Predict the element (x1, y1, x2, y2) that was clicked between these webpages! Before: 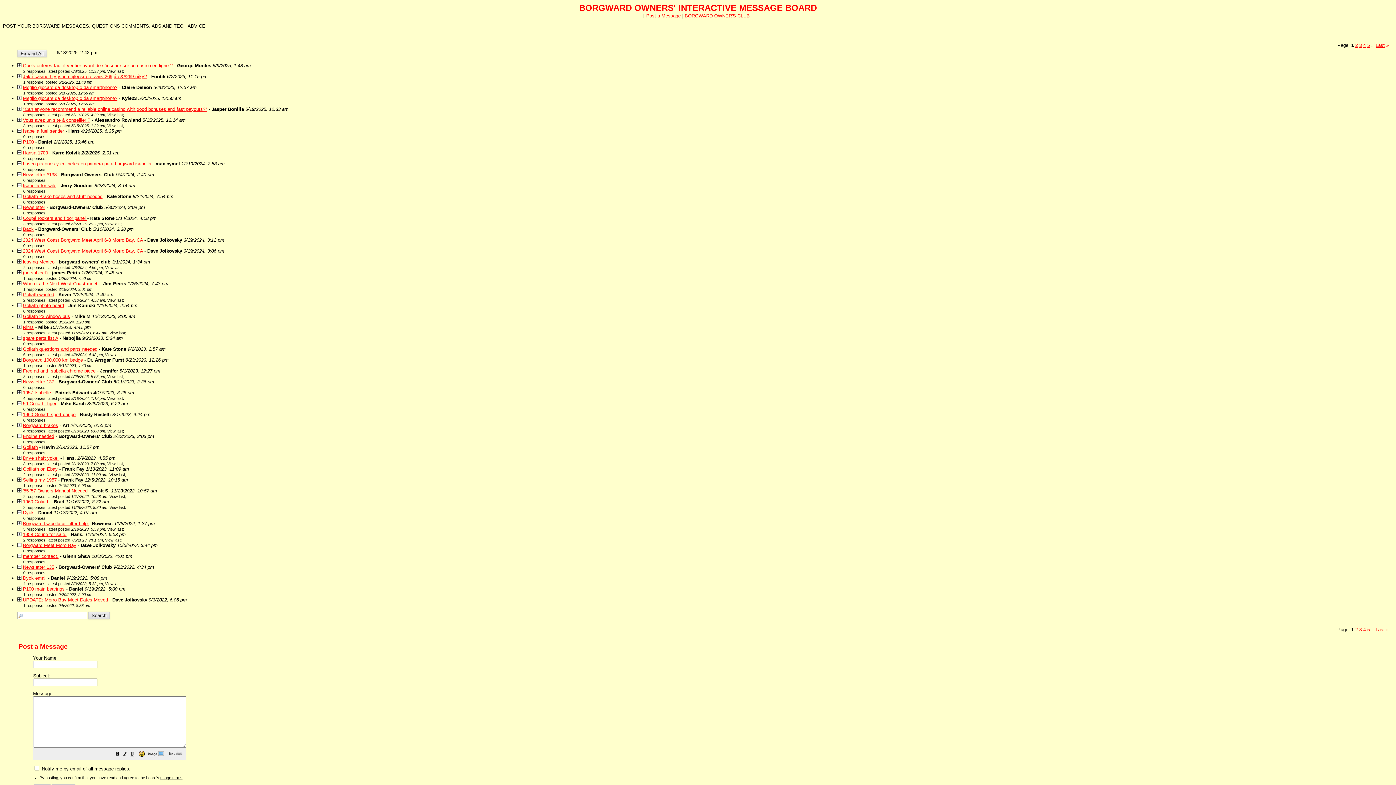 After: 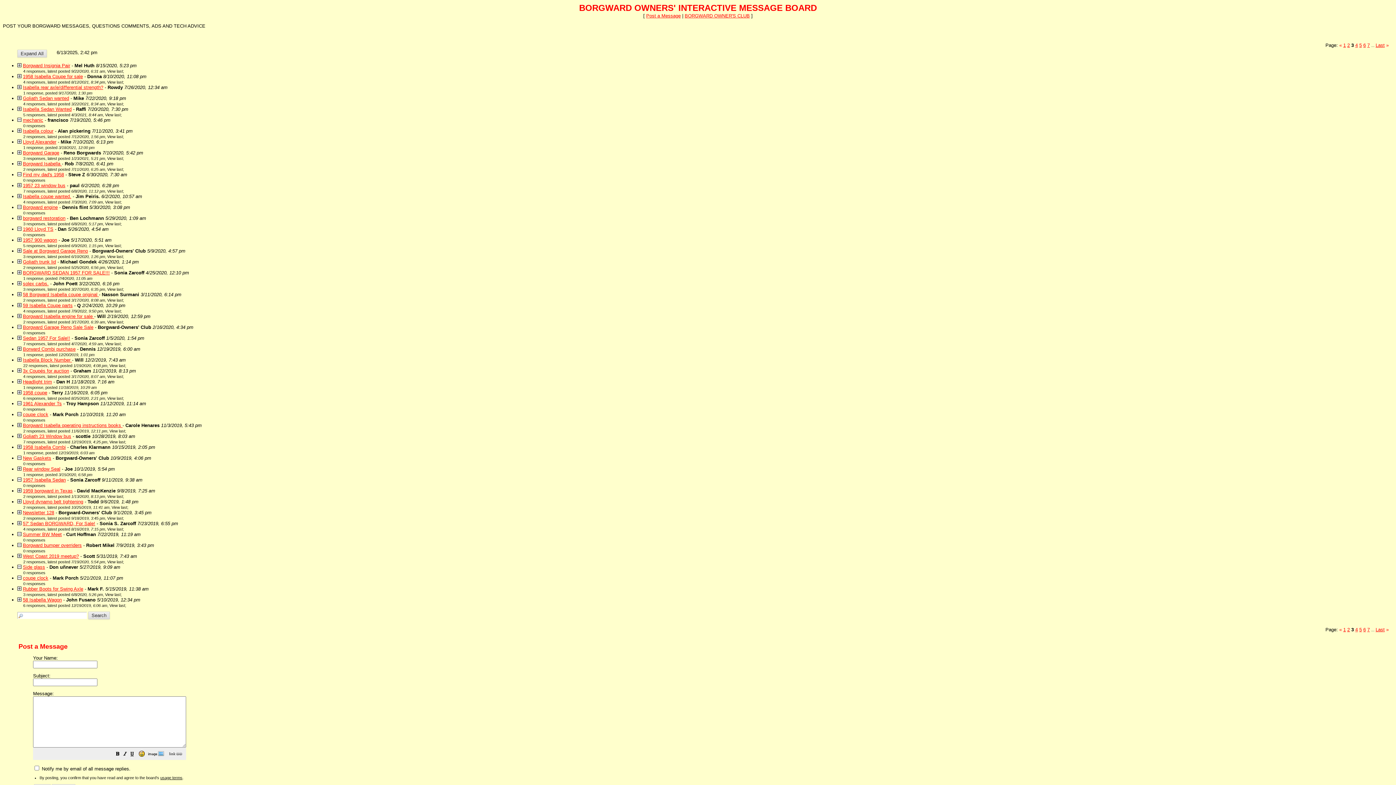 Action: bbox: (1359, 627, 1362, 632) label: 3